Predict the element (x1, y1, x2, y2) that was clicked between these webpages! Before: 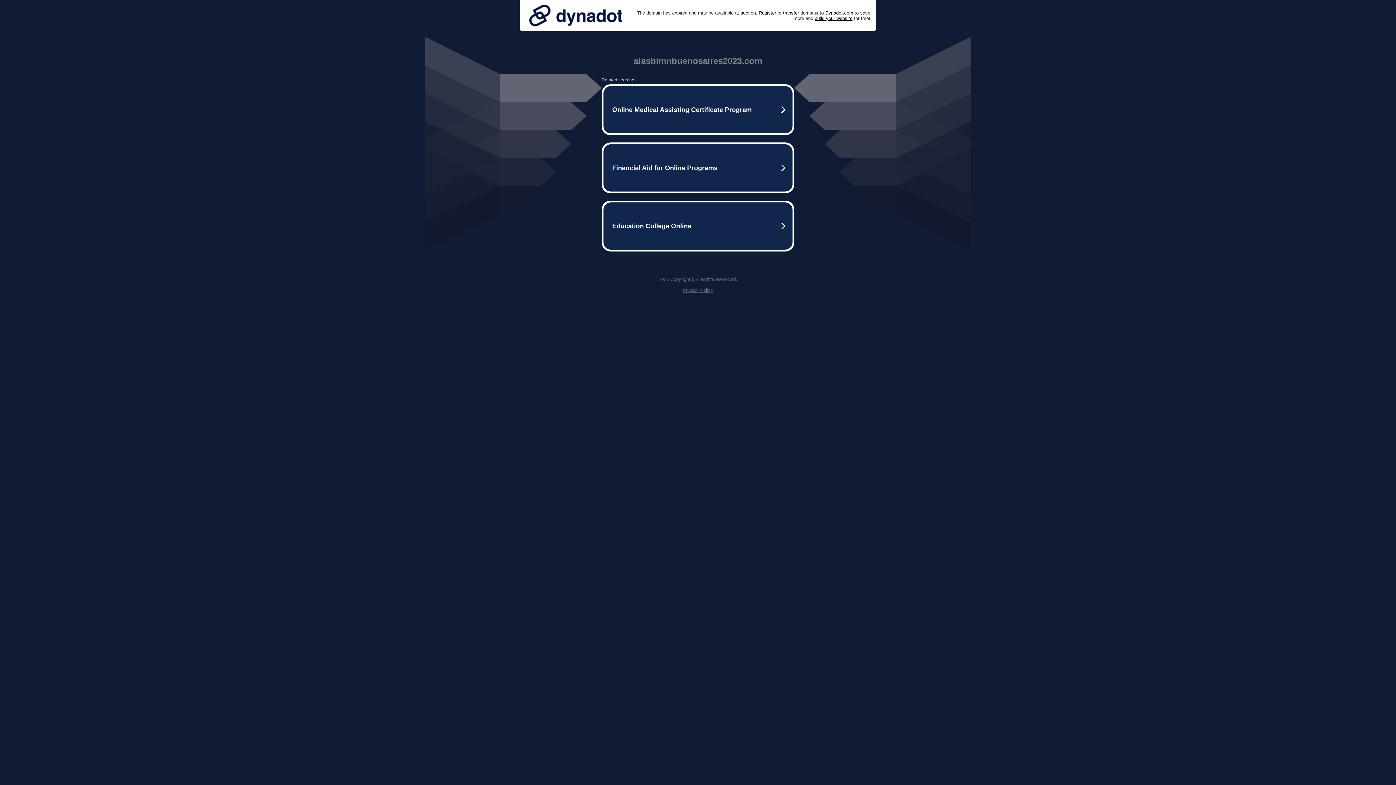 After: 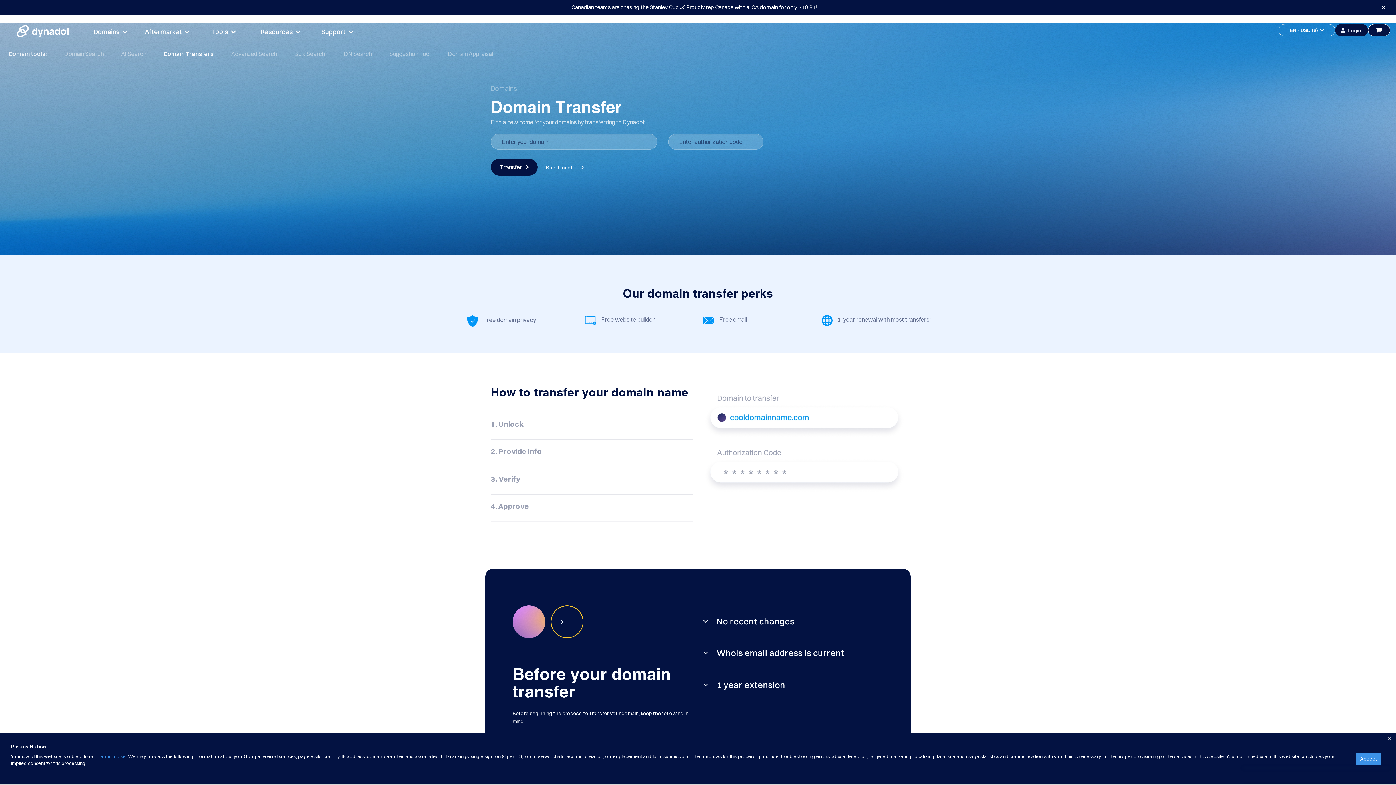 Action: bbox: (783, 10, 799, 15) label: transfer